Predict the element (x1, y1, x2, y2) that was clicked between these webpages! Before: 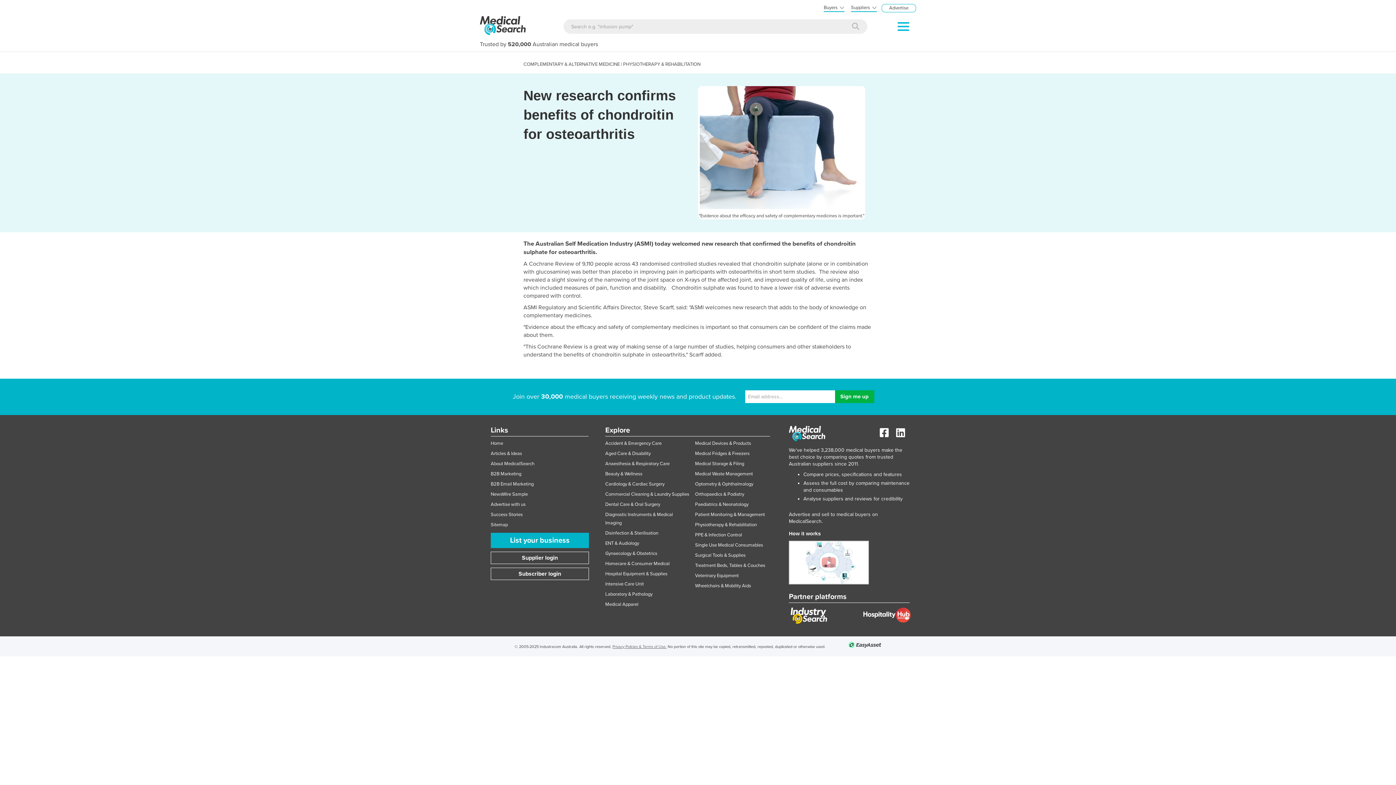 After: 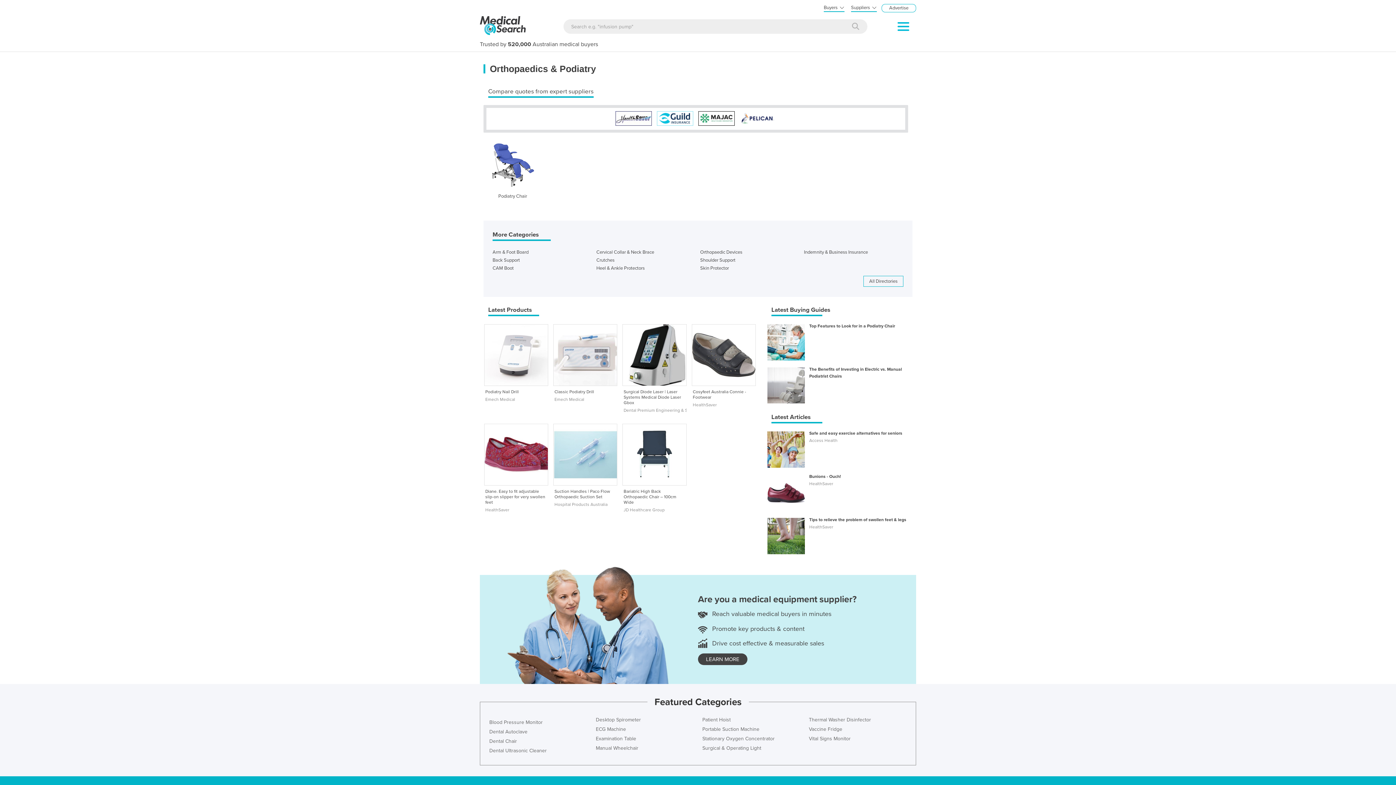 Action: label: Orthopaedics & Podiatry bbox: (695, 491, 744, 497)